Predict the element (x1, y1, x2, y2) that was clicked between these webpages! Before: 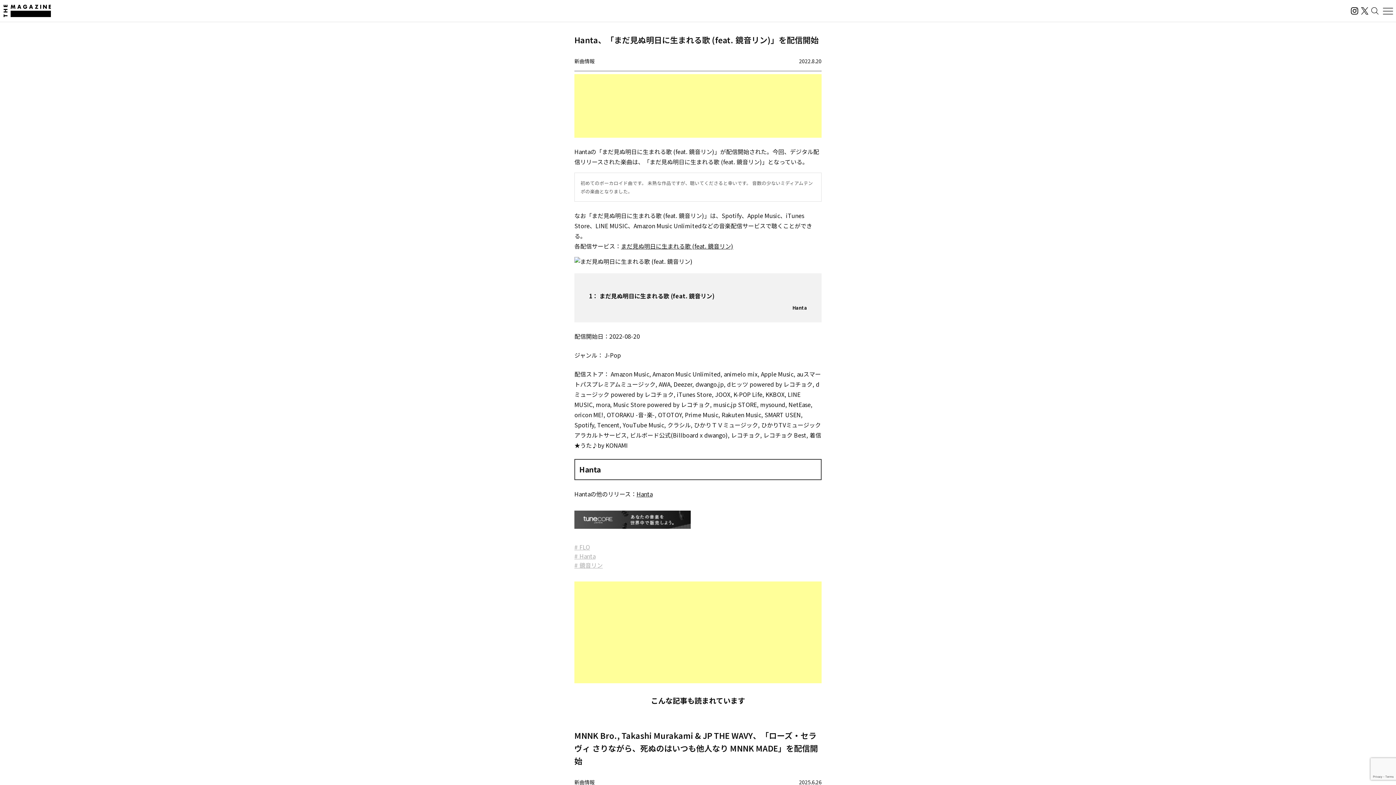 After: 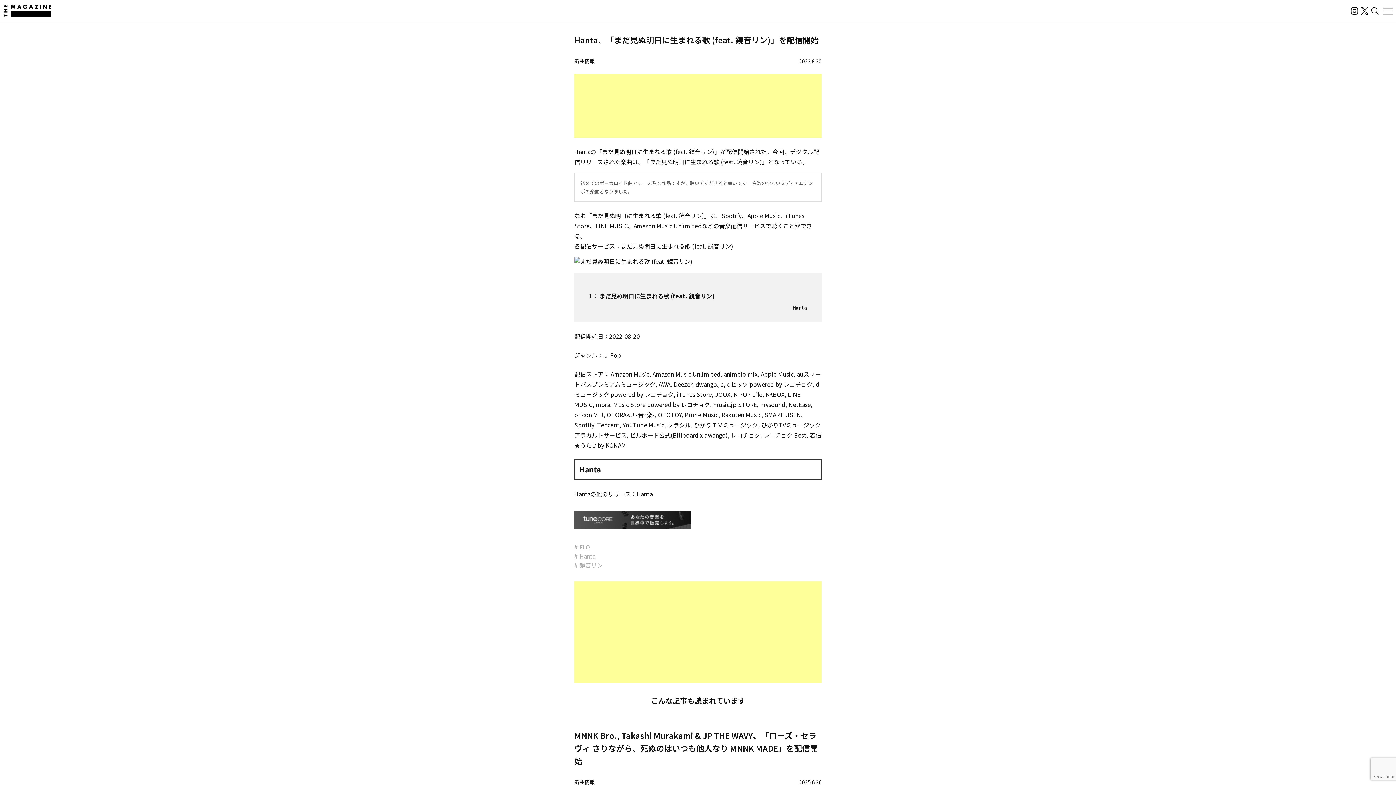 Action: bbox: (1360, 7, 1370, 14)